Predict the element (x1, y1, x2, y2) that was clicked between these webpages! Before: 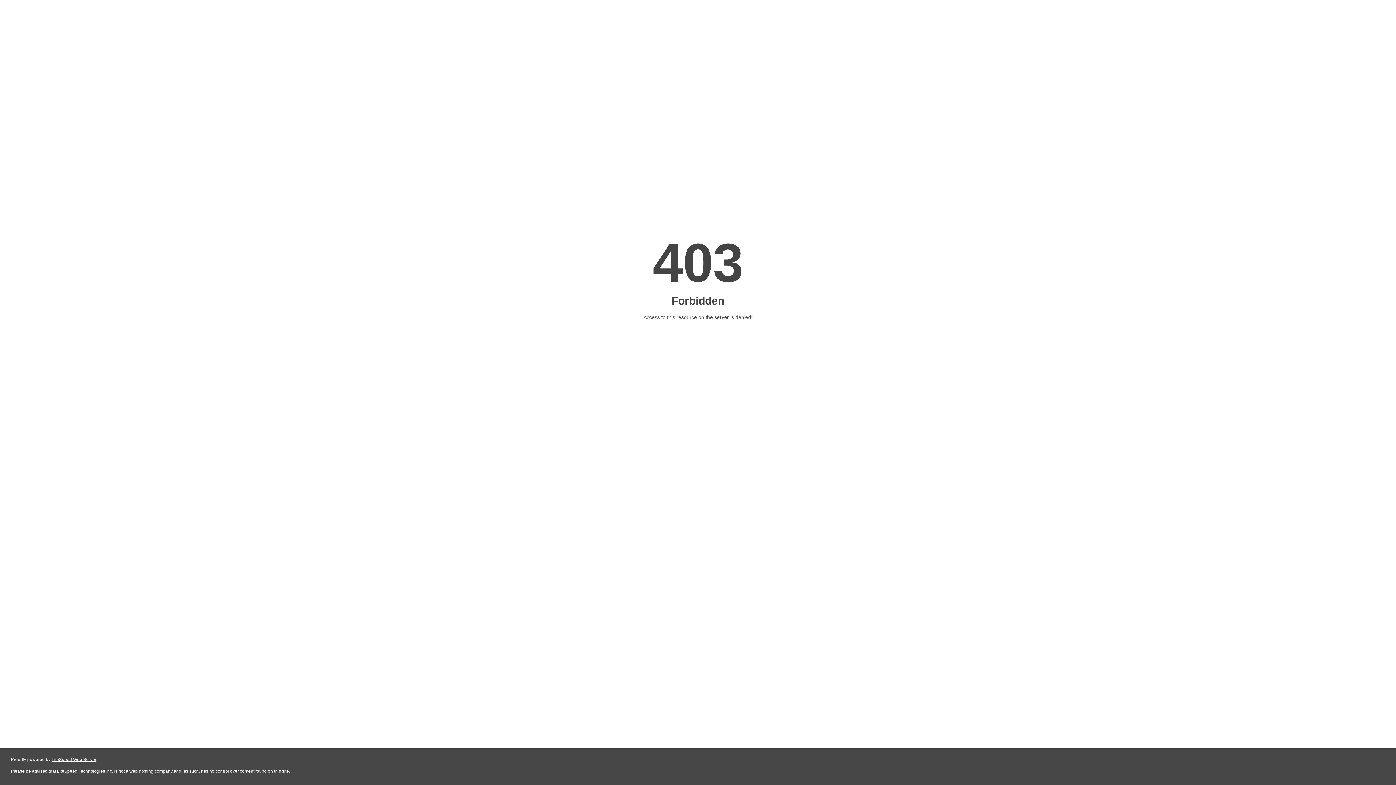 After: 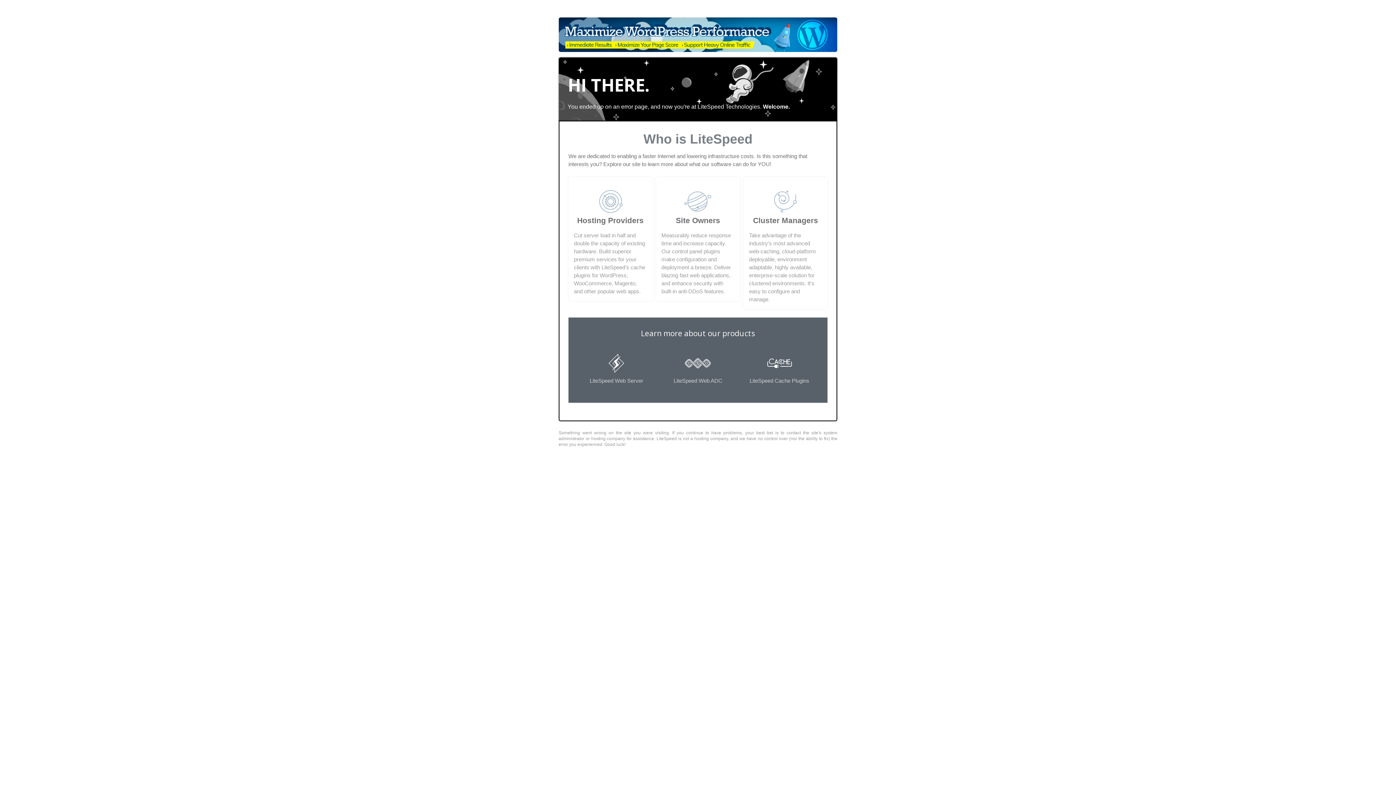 Action: bbox: (51, 757, 96, 762) label: LiteSpeed Web Server